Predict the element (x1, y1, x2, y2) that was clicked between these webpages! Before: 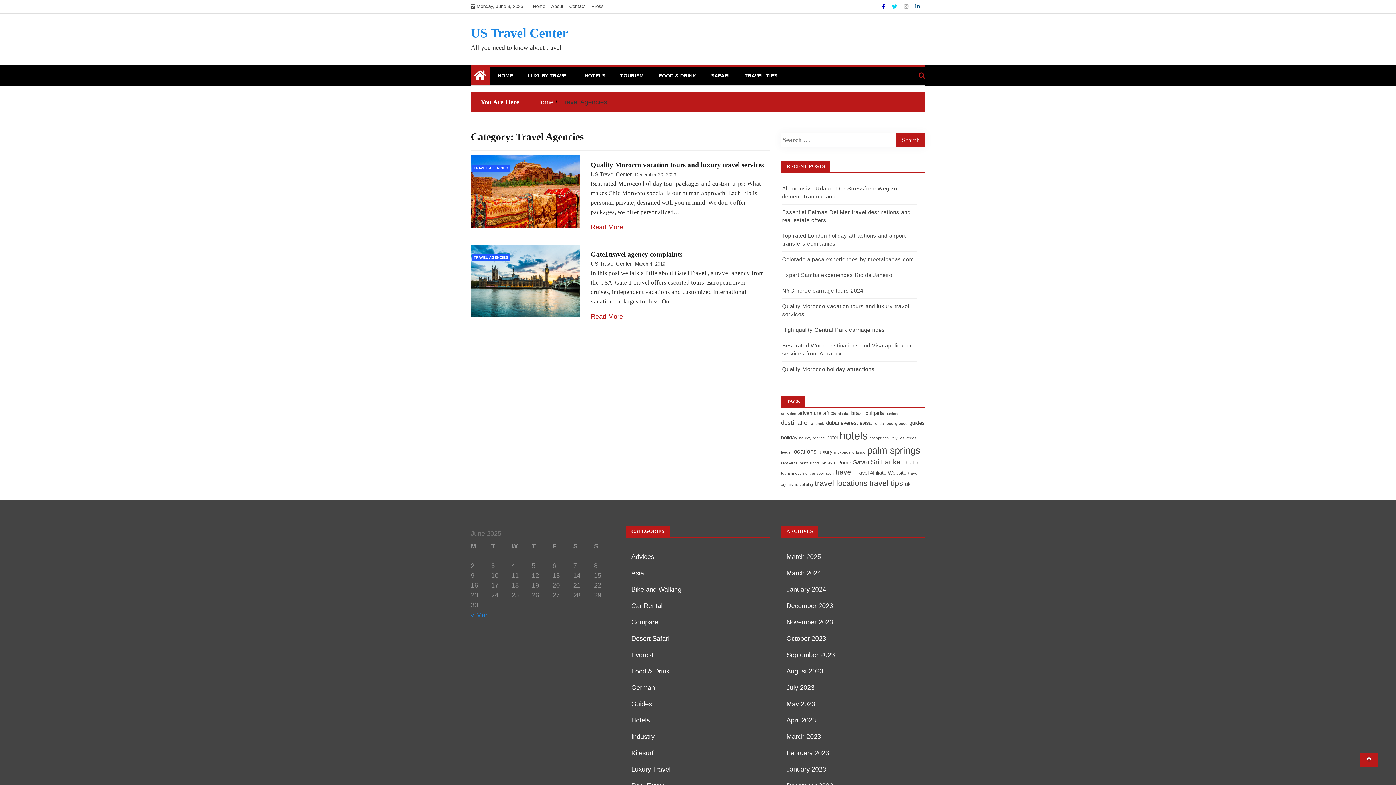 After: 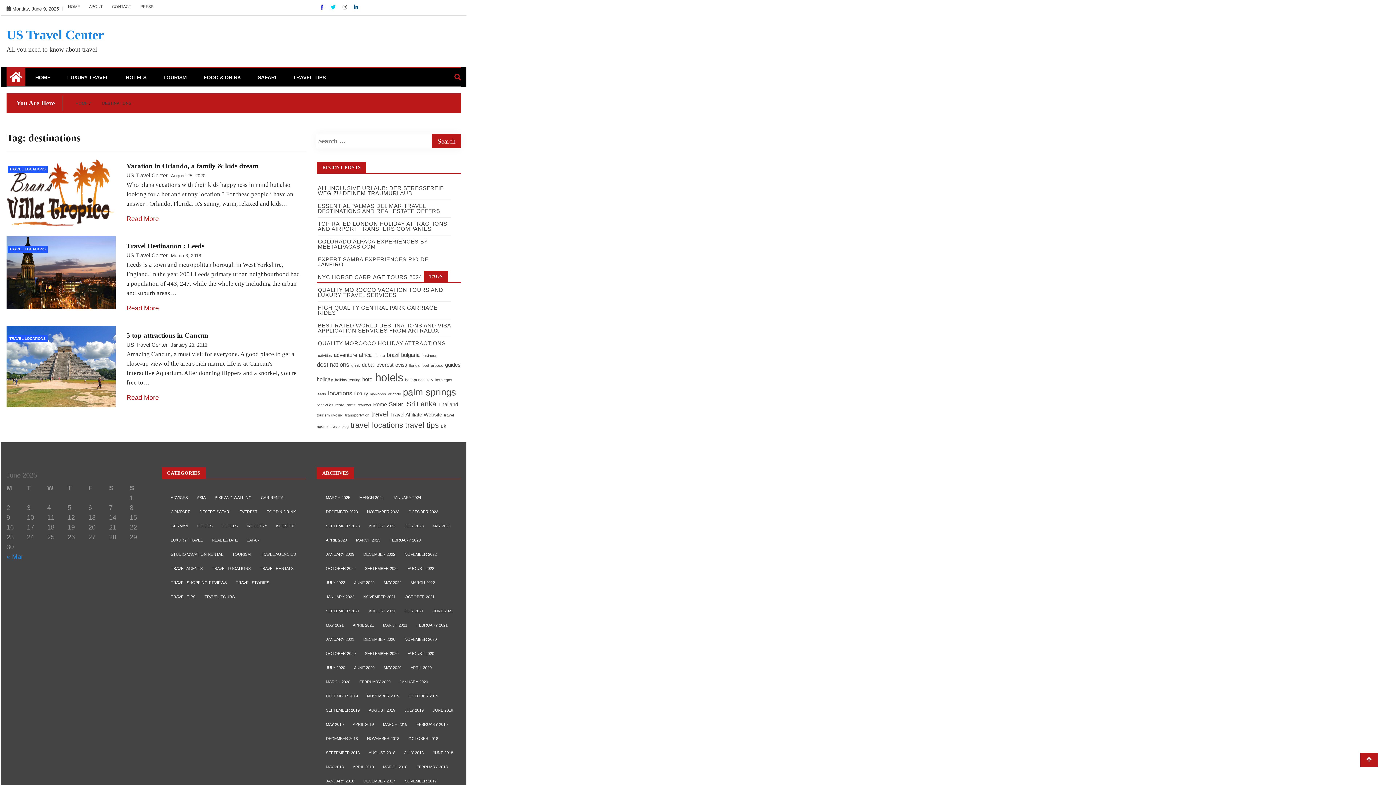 Action: bbox: (781, 419, 813, 426) label: destinations (3 items)